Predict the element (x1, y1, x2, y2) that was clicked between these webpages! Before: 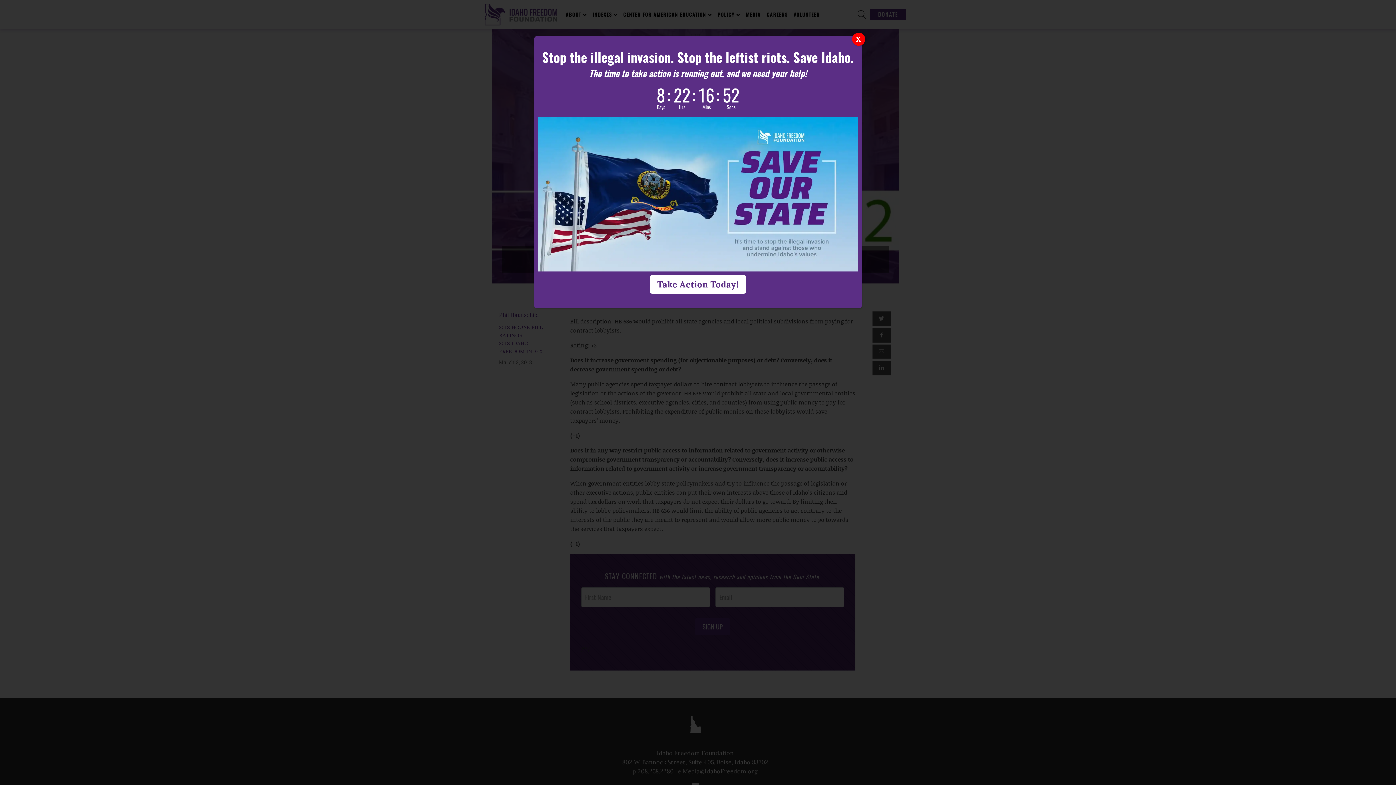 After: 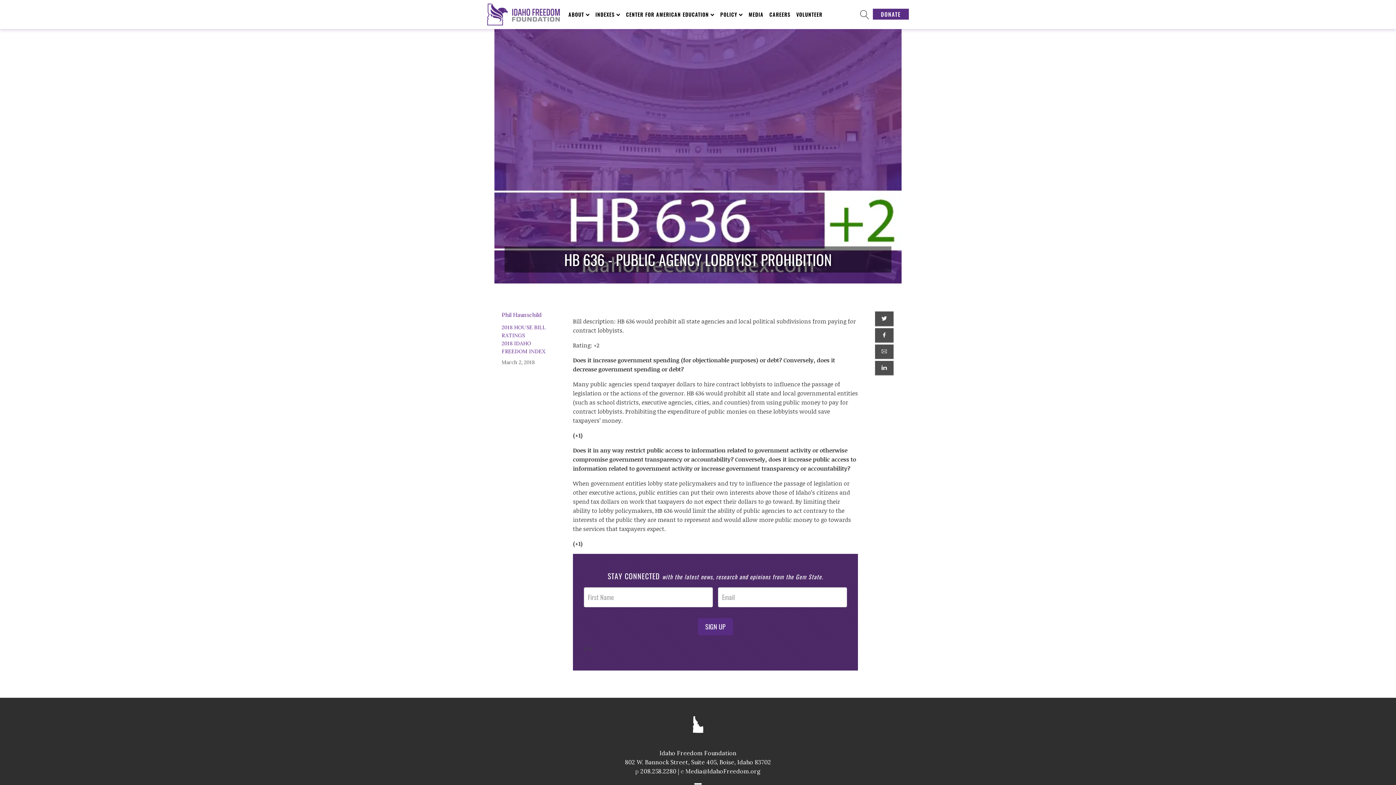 Action: bbox: (852, 32, 865, 45) label: Close